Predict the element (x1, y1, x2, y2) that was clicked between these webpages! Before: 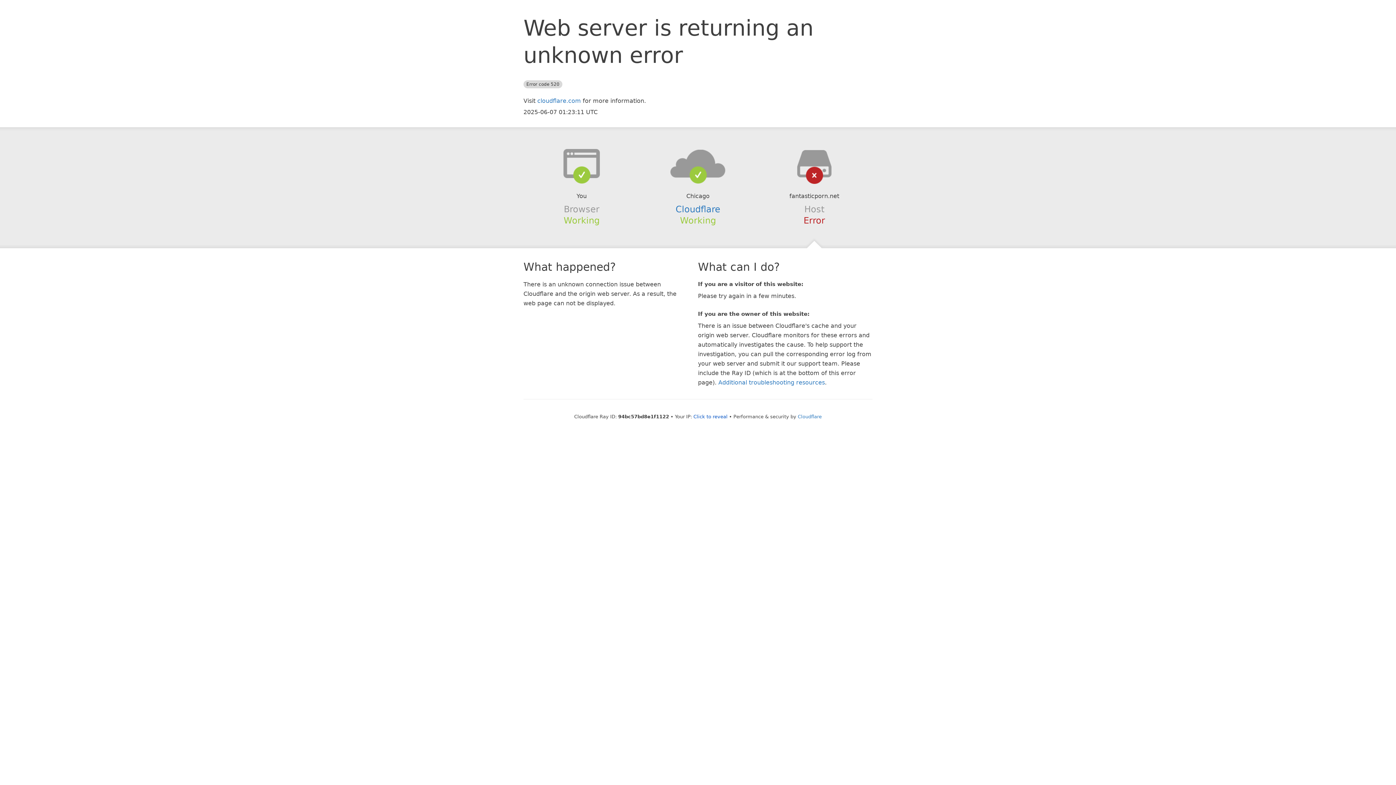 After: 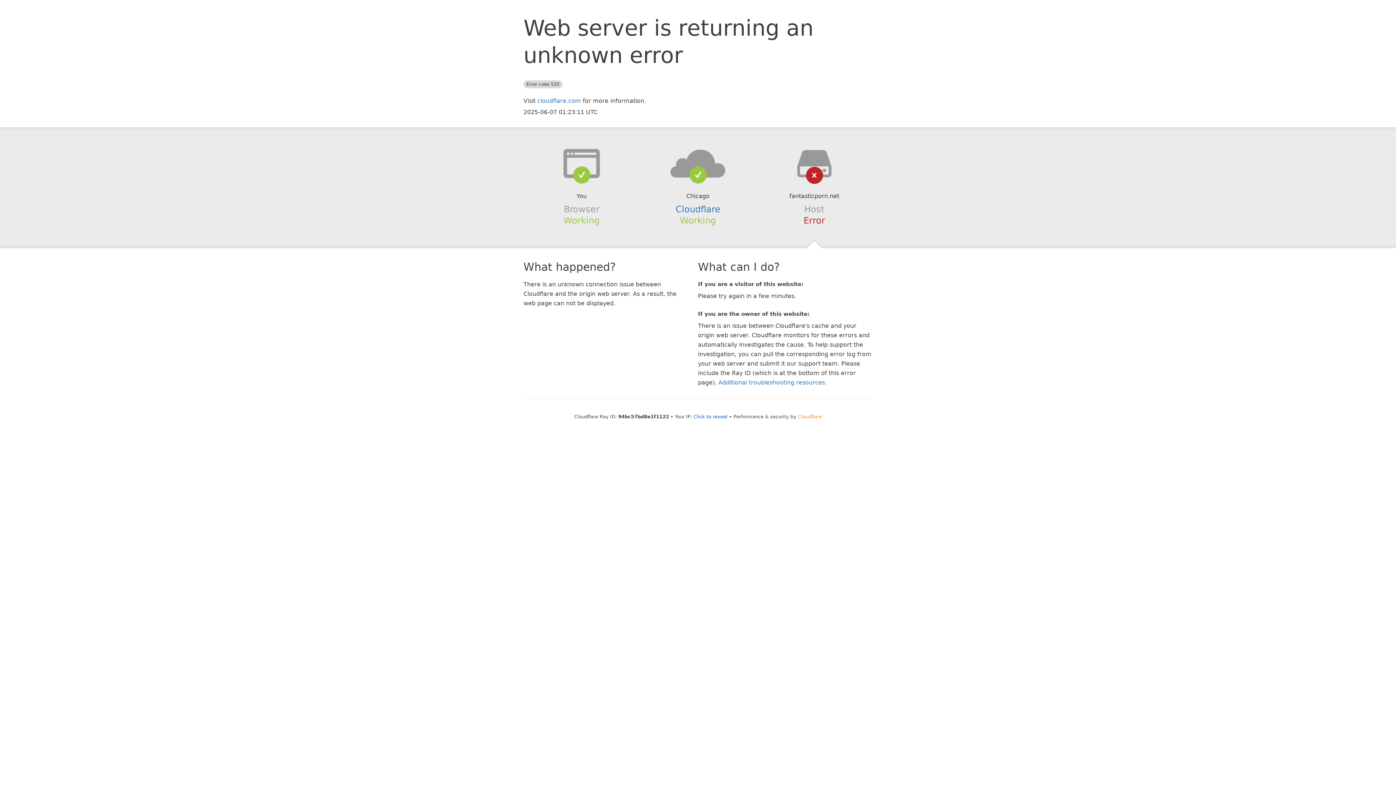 Action: label: Cloudflare bbox: (798, 414, 822, 419)